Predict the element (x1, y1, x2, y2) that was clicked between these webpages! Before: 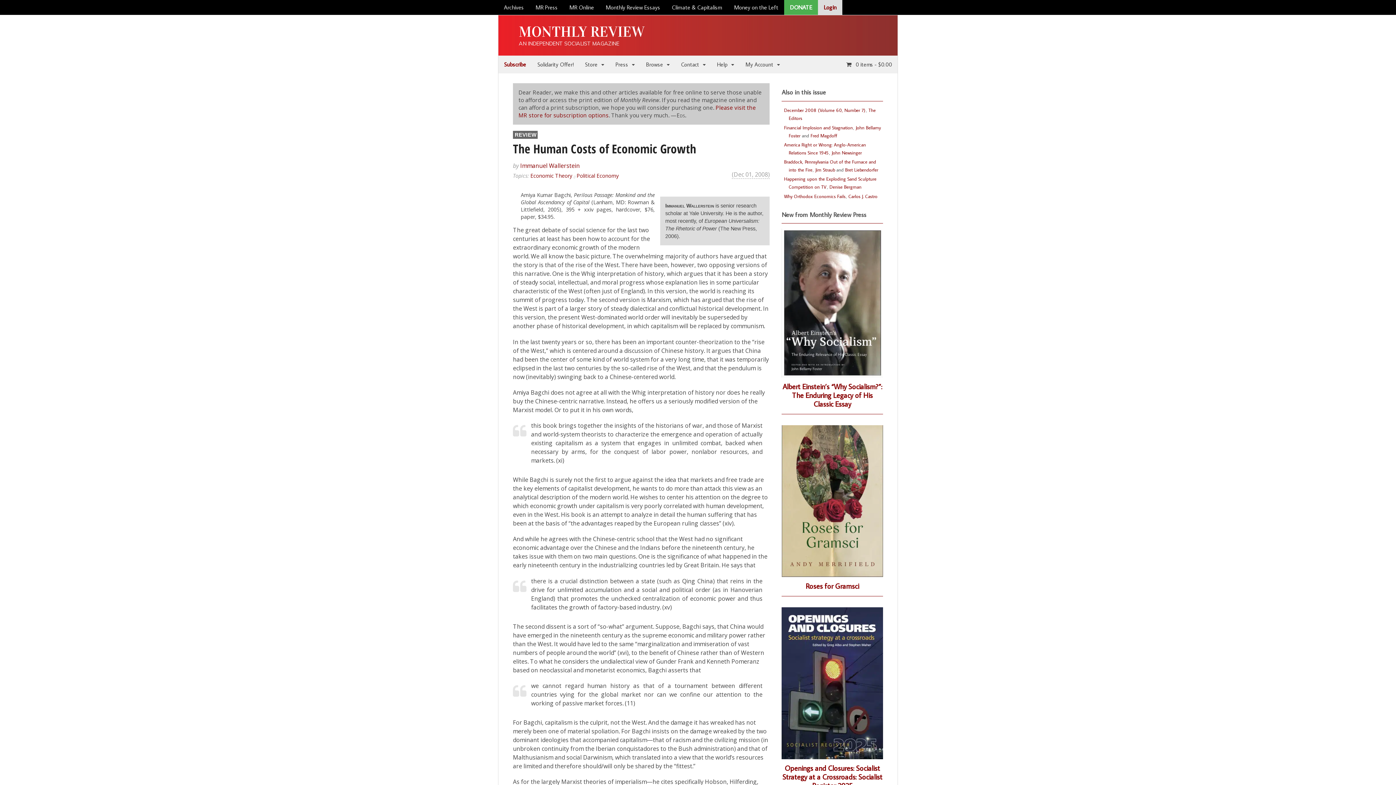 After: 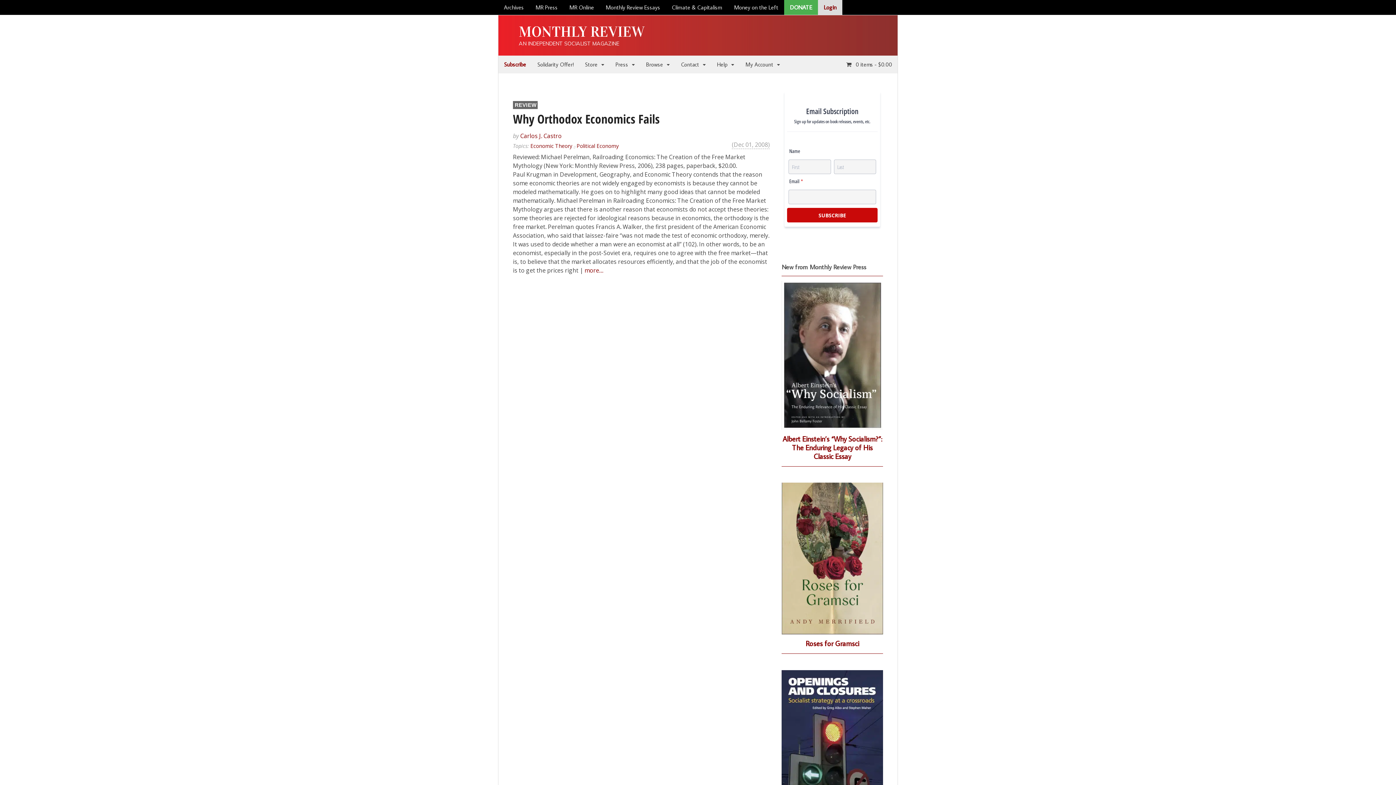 Action: bbox: (848, 193, 877, 199) label: Carlos J. Castro